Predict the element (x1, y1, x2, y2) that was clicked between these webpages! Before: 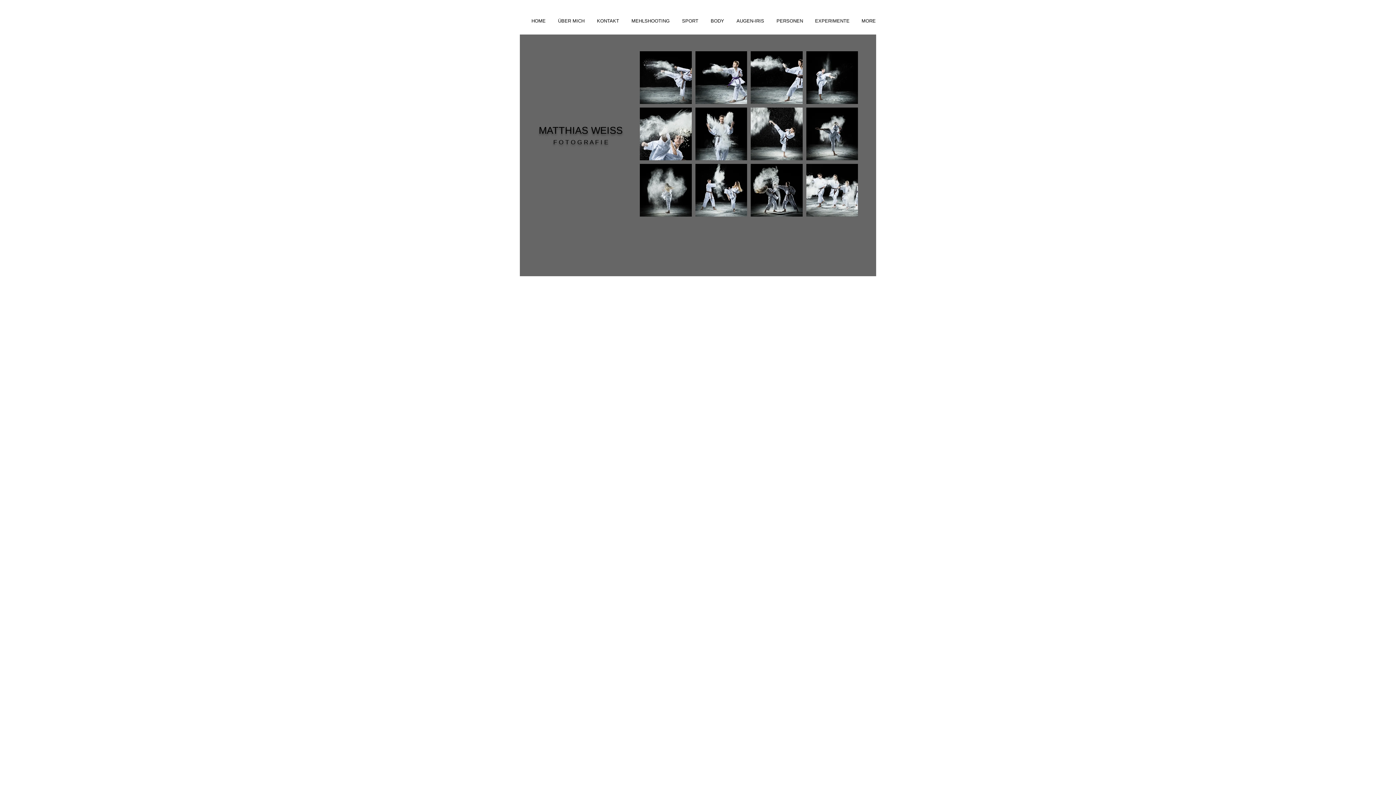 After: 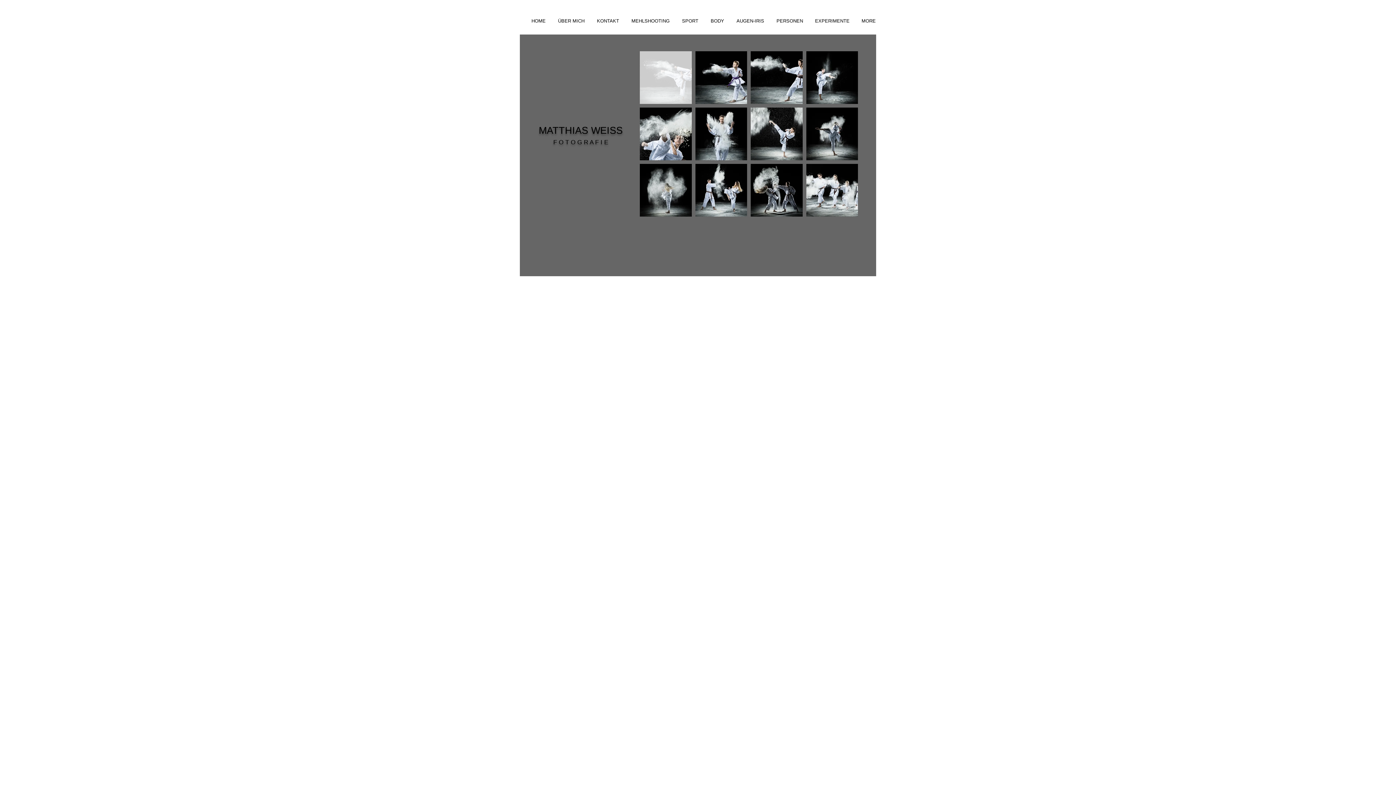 Action: bbox: (640, 51, 691, 104)